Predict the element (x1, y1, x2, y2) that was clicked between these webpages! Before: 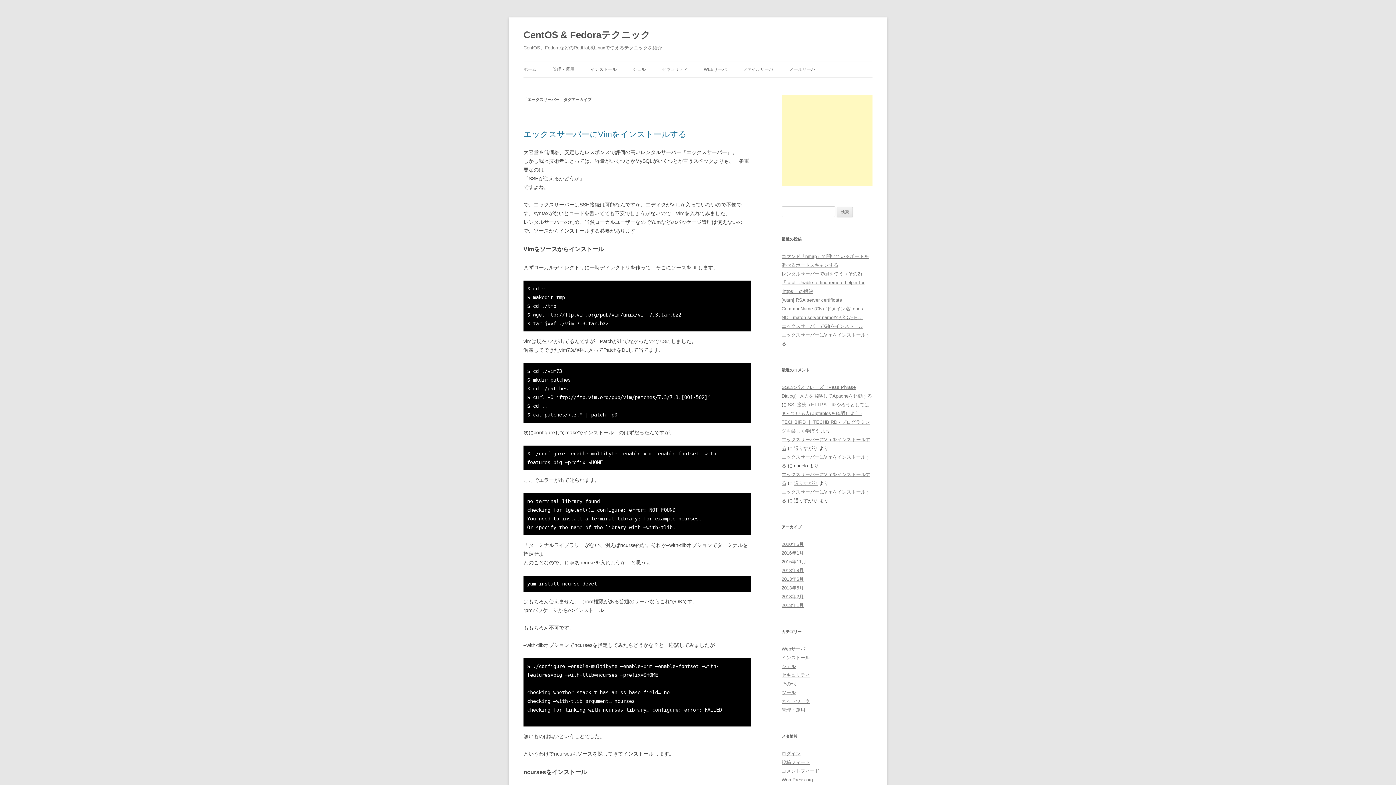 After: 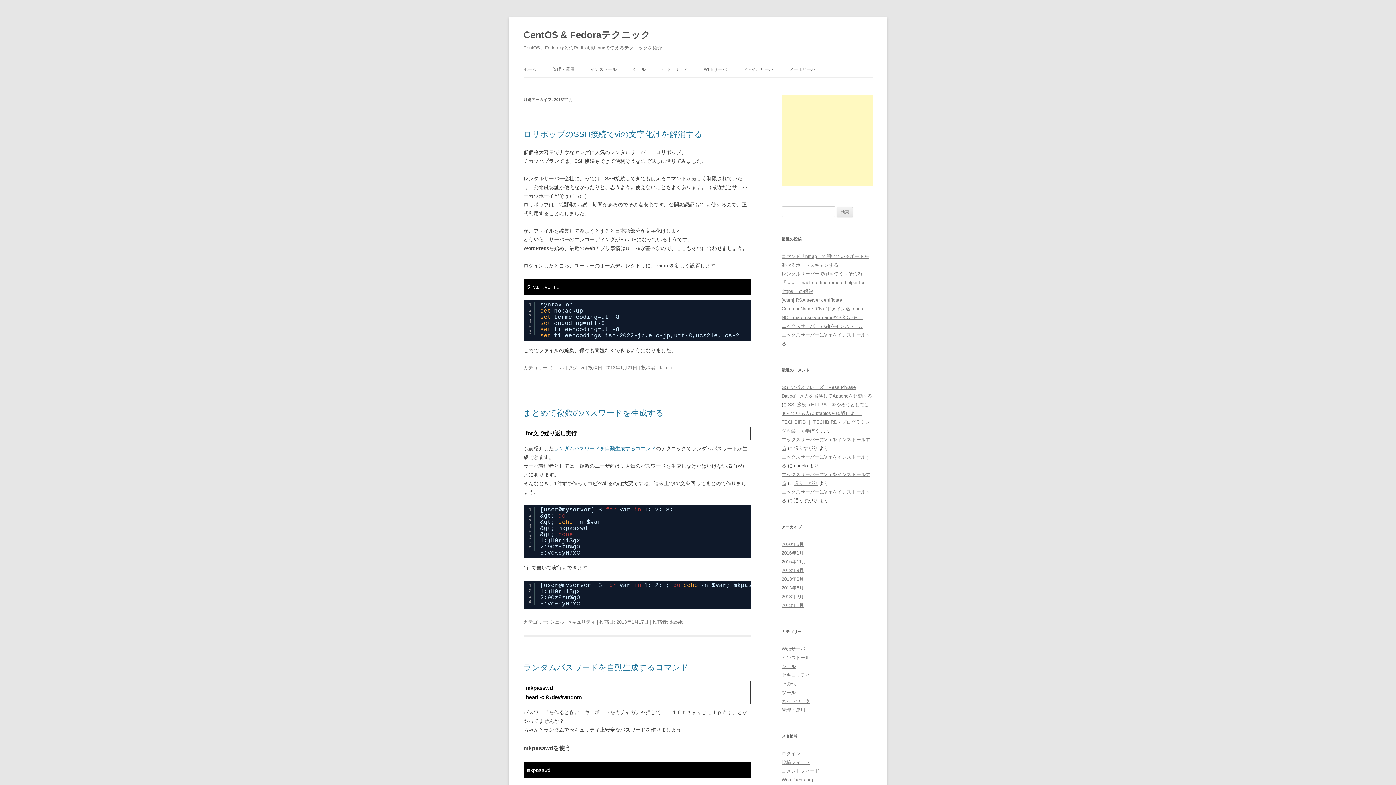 Action: bbox: (781, 602, 804, 608) label: 2013年1月